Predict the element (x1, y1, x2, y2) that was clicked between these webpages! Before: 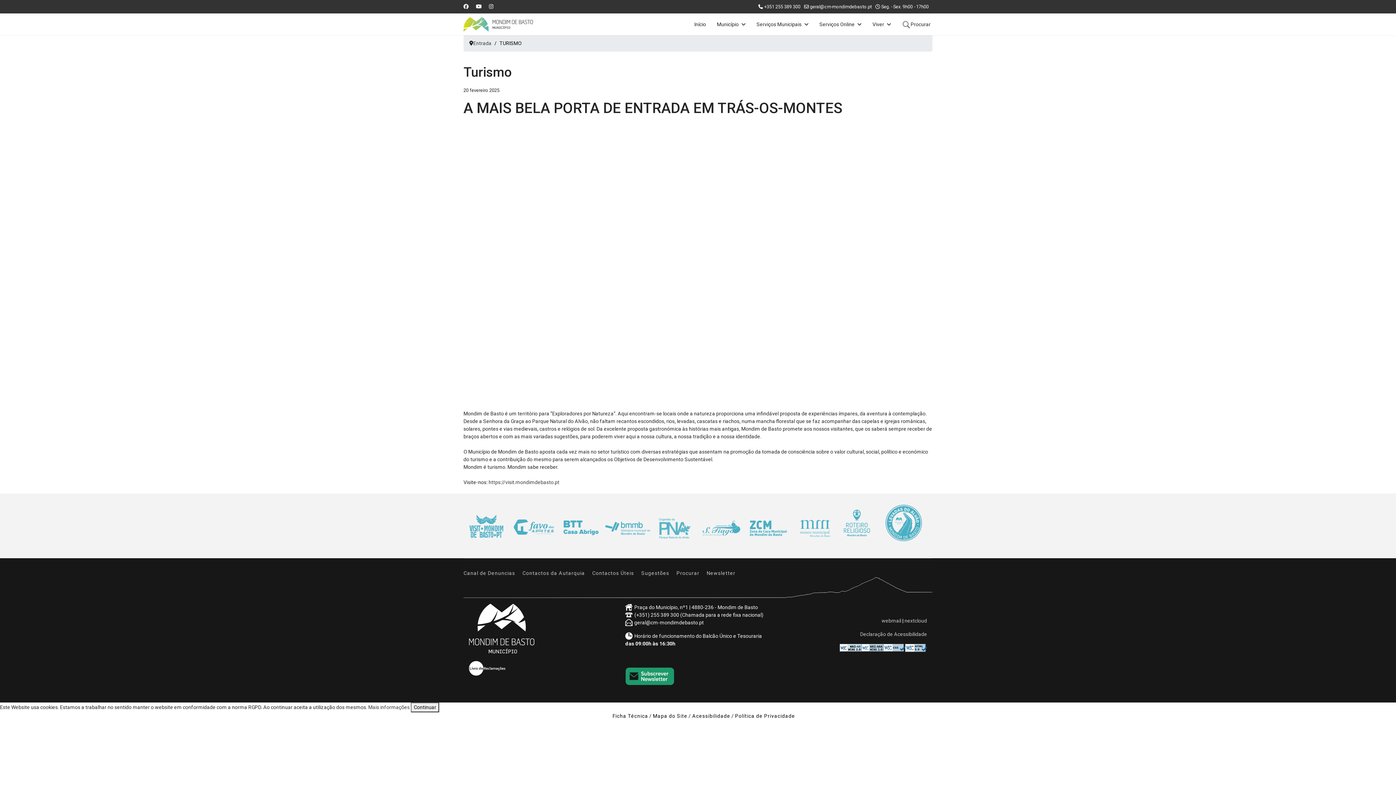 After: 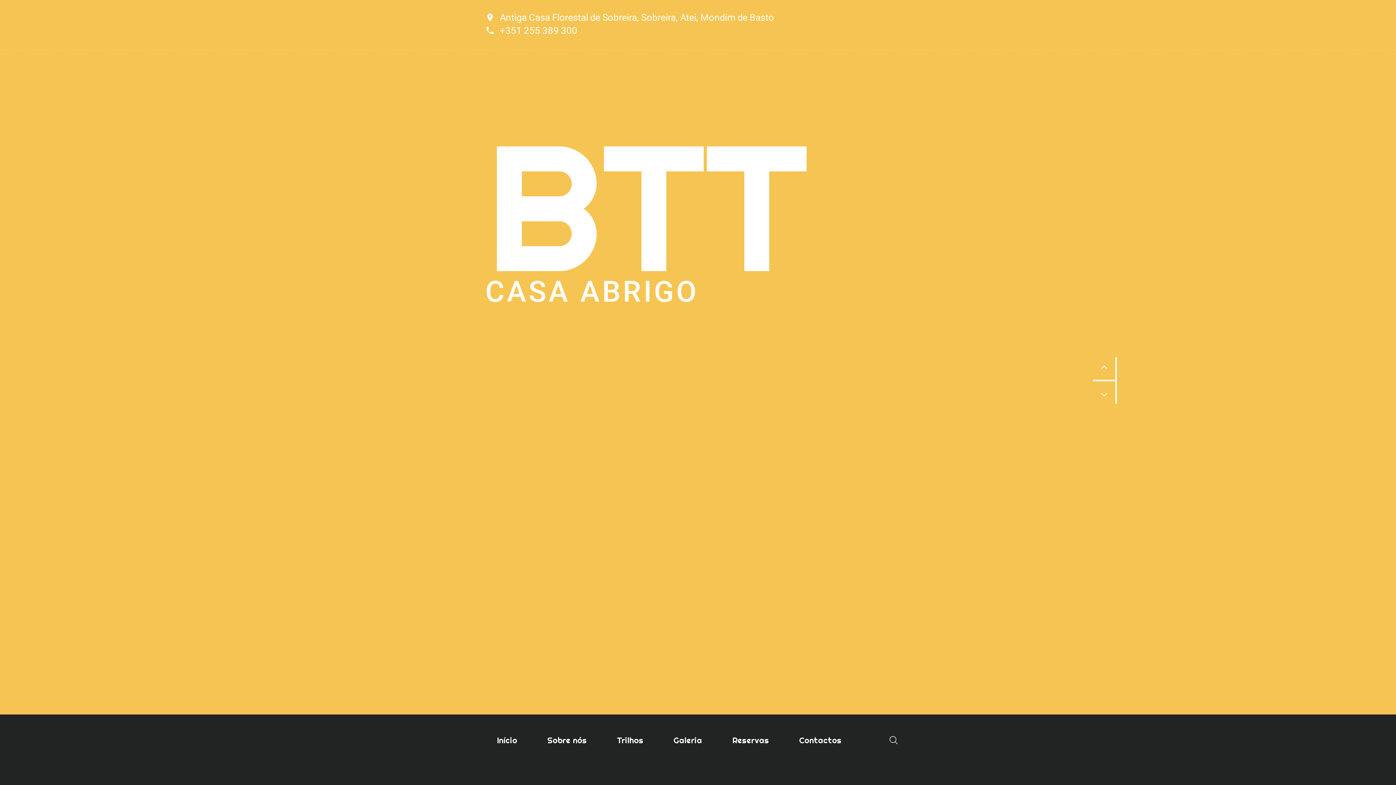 Action: bbox: (557, 505, 604, 552)